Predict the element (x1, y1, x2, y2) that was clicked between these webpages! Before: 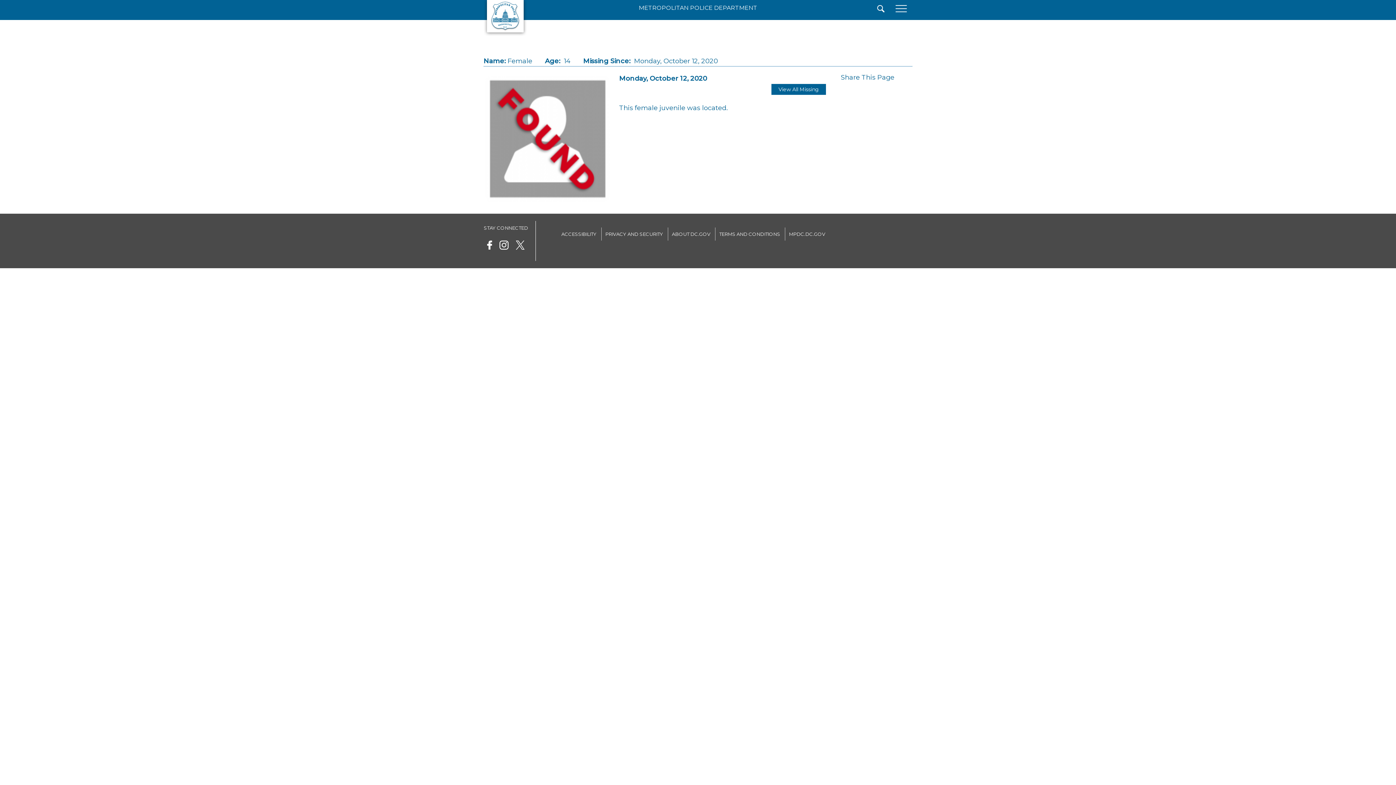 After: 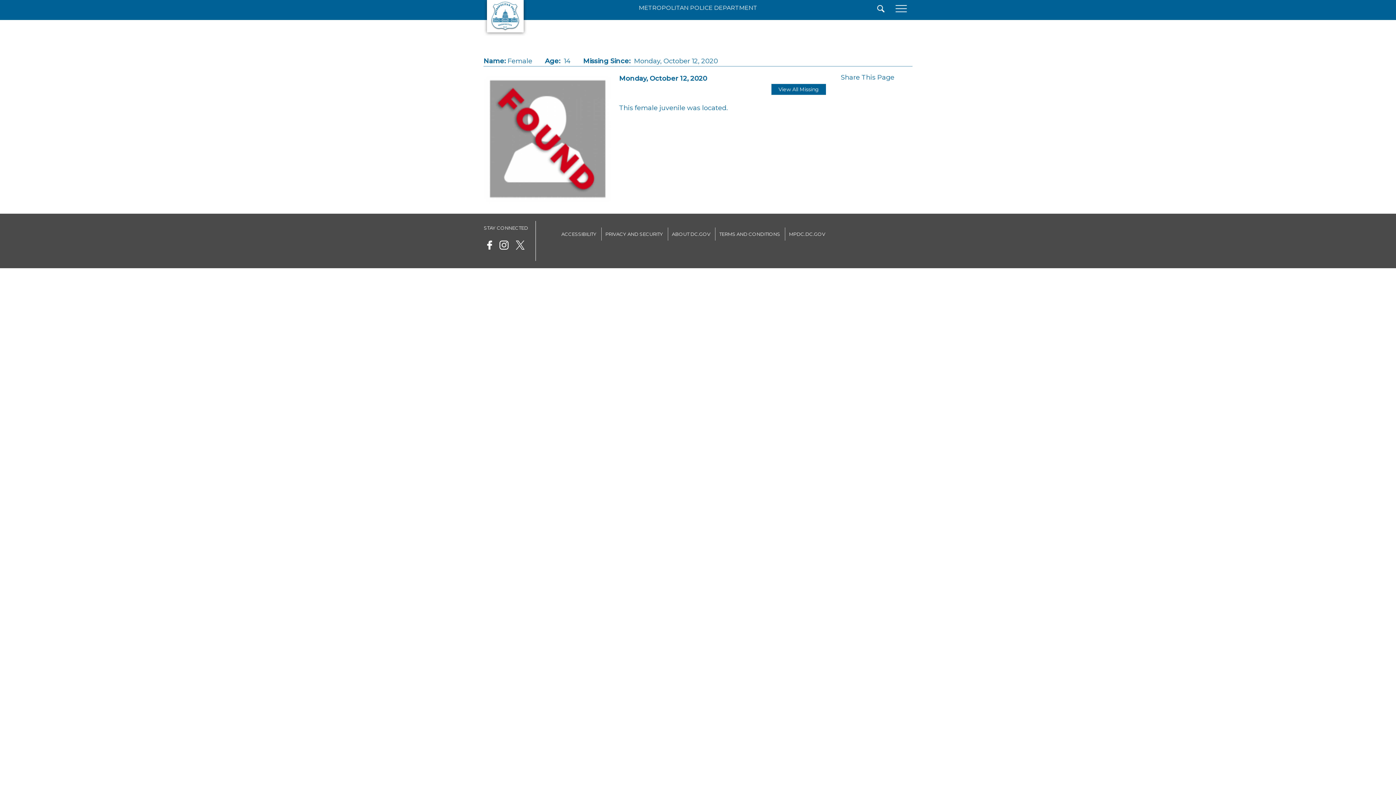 Action: bbox: (512, 237, 528, 255)